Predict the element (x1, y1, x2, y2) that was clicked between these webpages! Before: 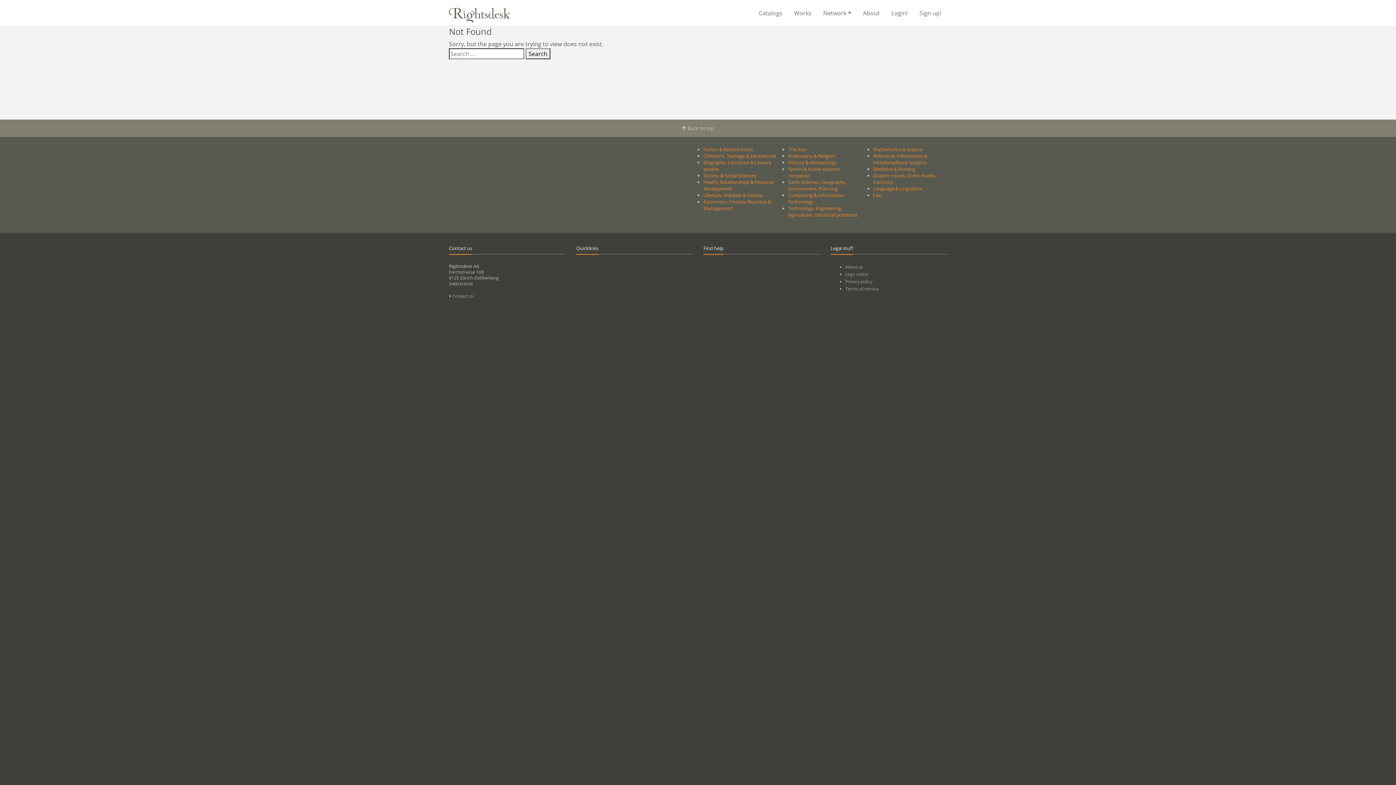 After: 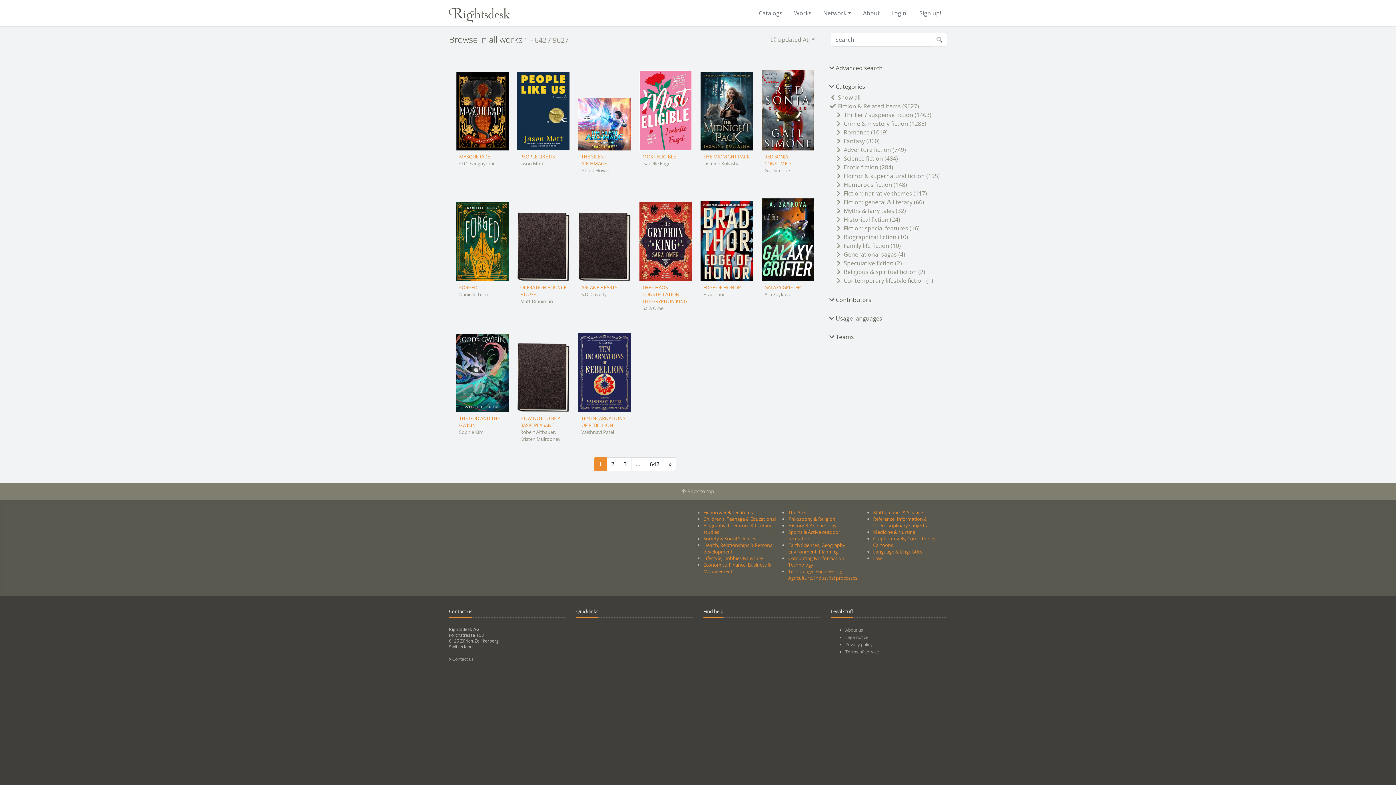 Action: label: Fiction & Related items bbox: (703, 146, 753, 152)